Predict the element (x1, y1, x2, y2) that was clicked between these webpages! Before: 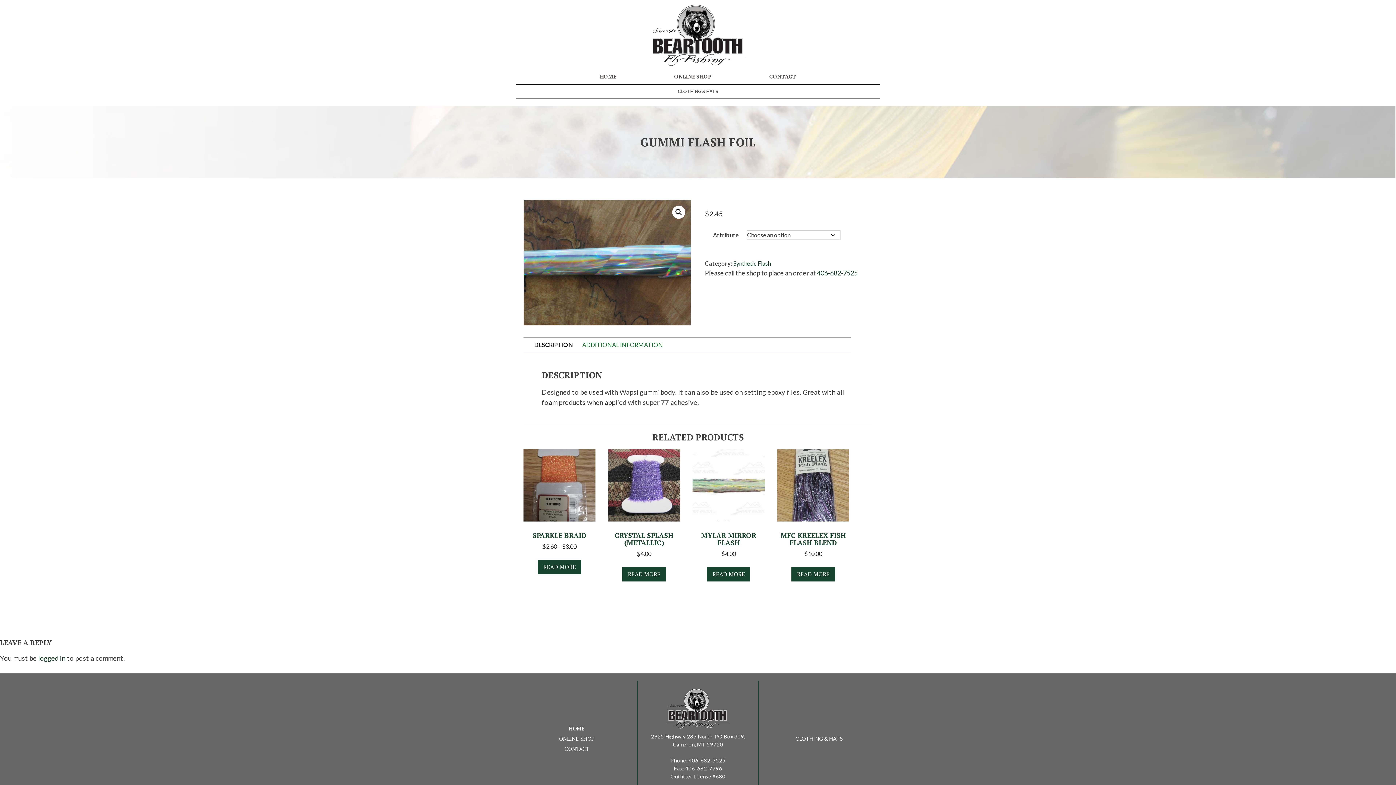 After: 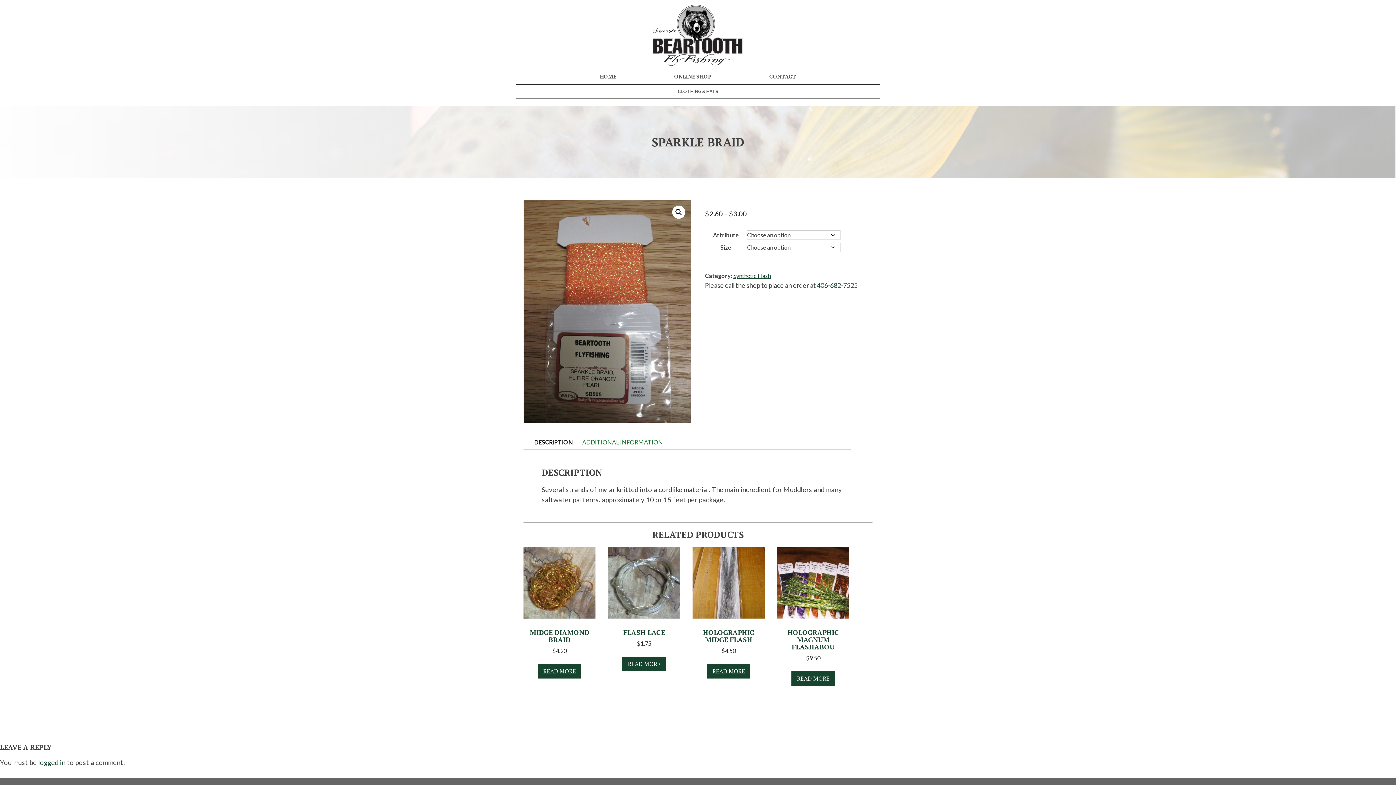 Action: label: Select options for “Sparkle Braid” bbox: (537, 559, 581, 574)